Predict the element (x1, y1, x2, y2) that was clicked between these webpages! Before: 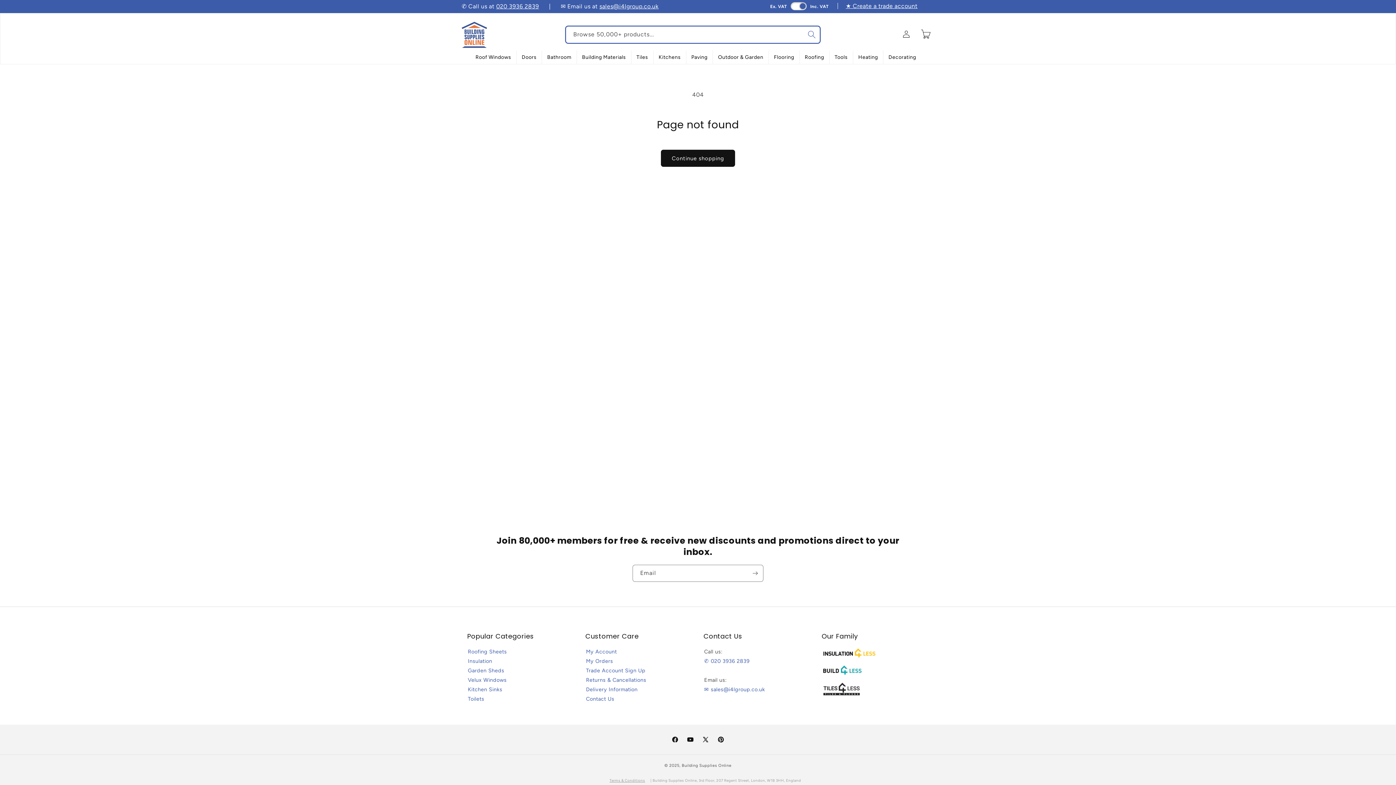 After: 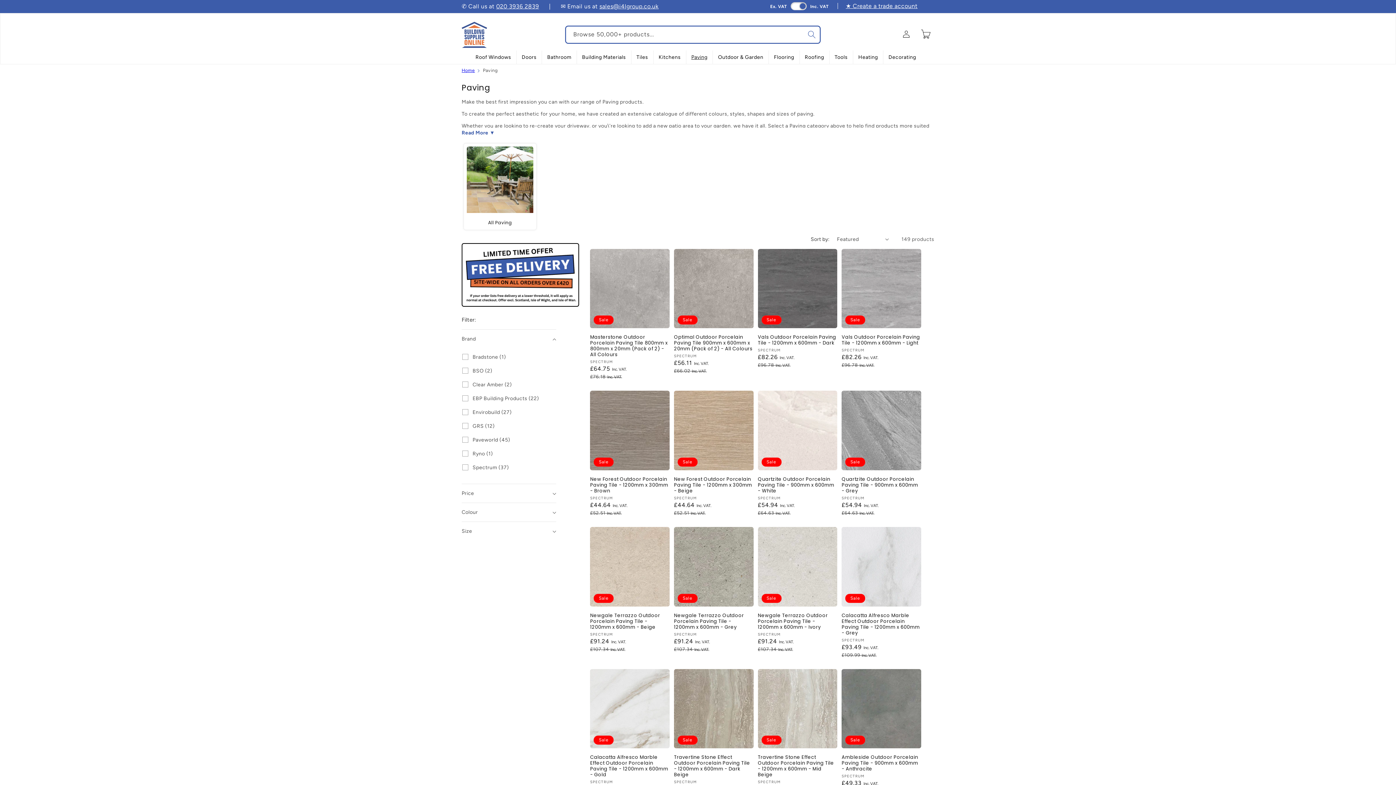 Action: bbox: (686, 50, 712, 64) label: Paving